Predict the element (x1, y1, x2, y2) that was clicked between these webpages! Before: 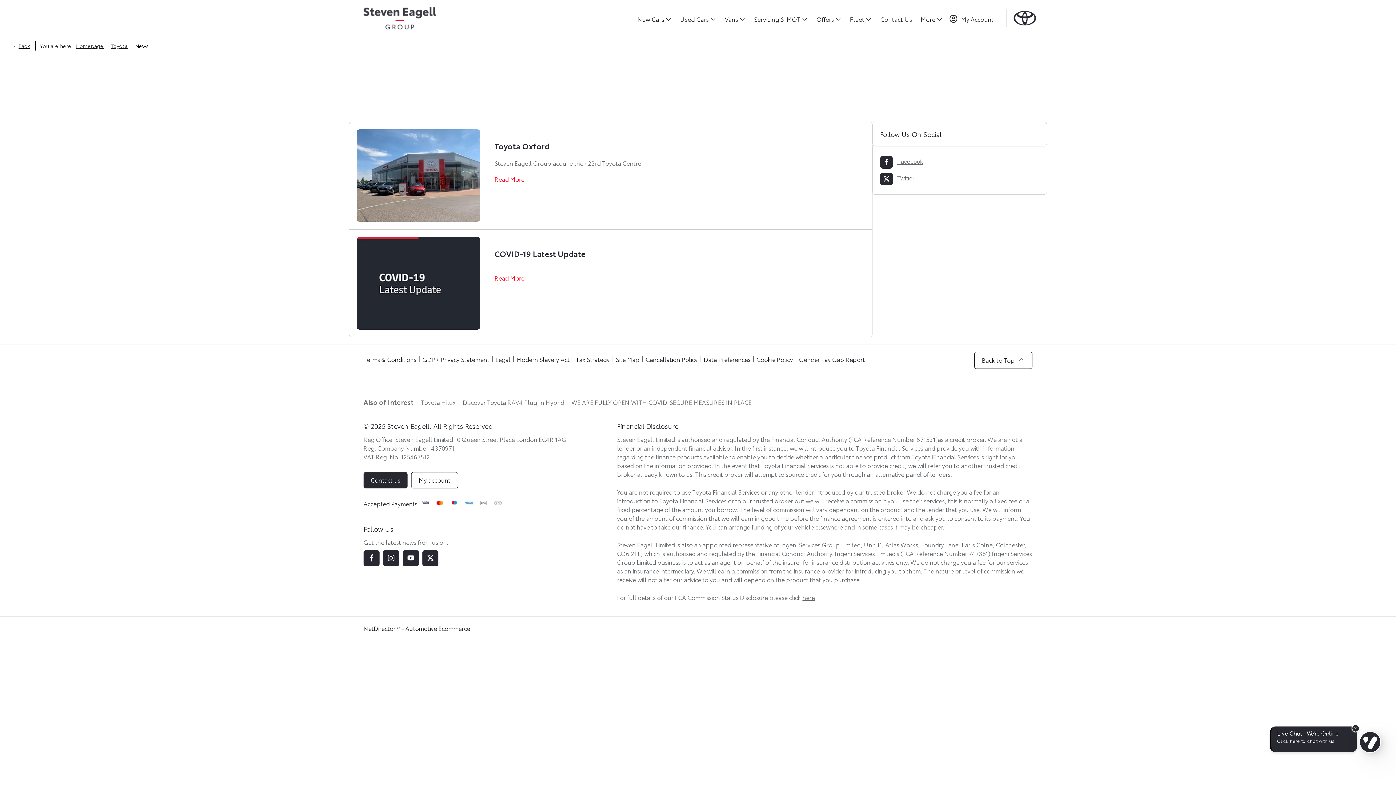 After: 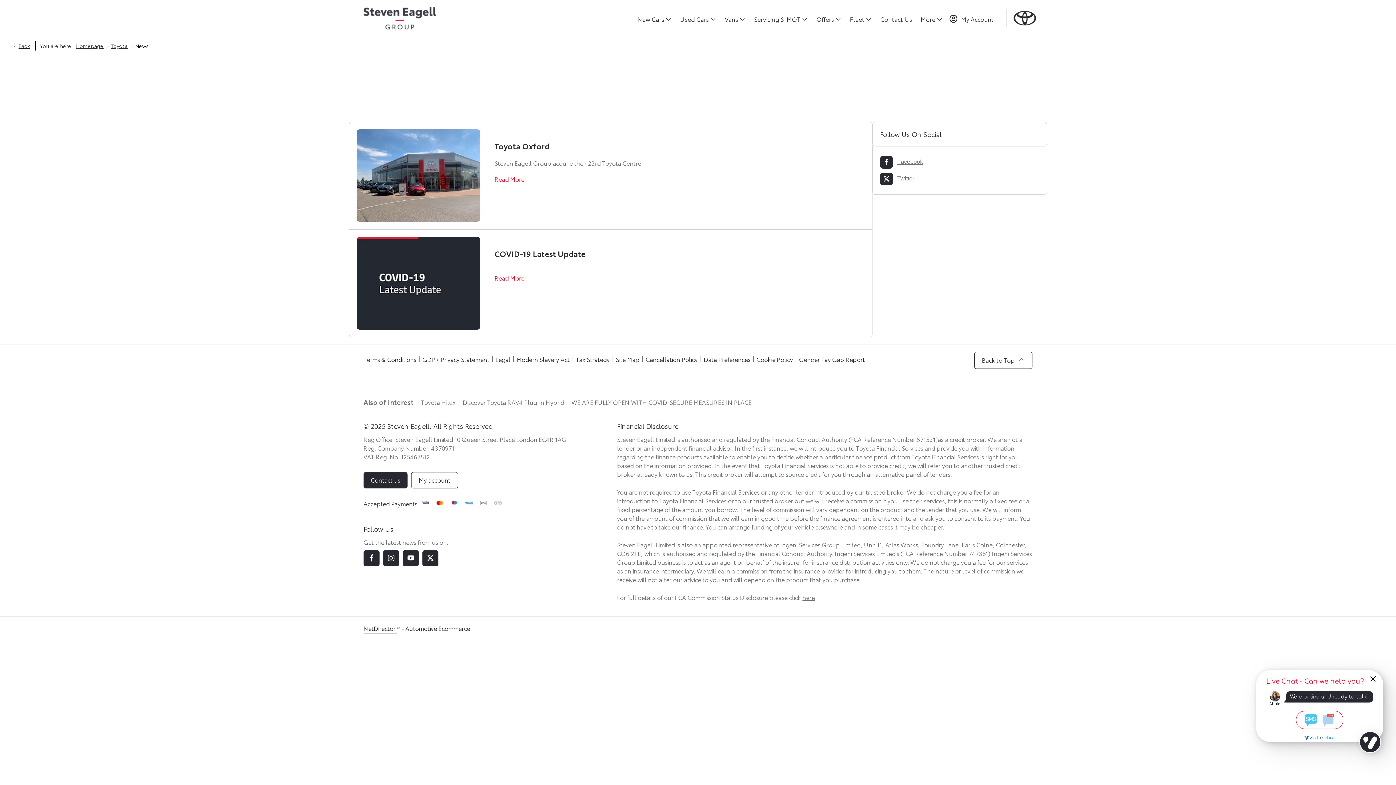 Action: label: NetDirector  bbox: (363, 624, 397, 633)